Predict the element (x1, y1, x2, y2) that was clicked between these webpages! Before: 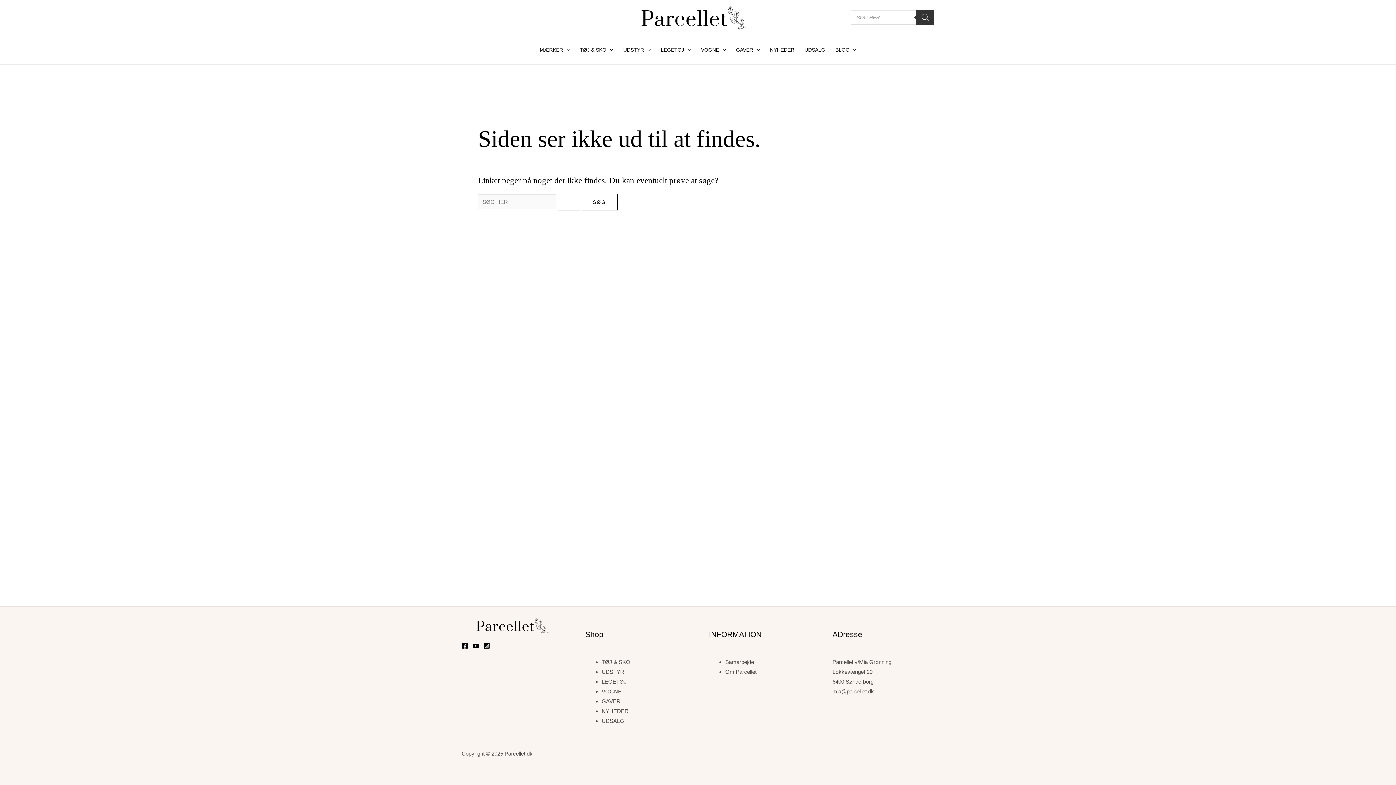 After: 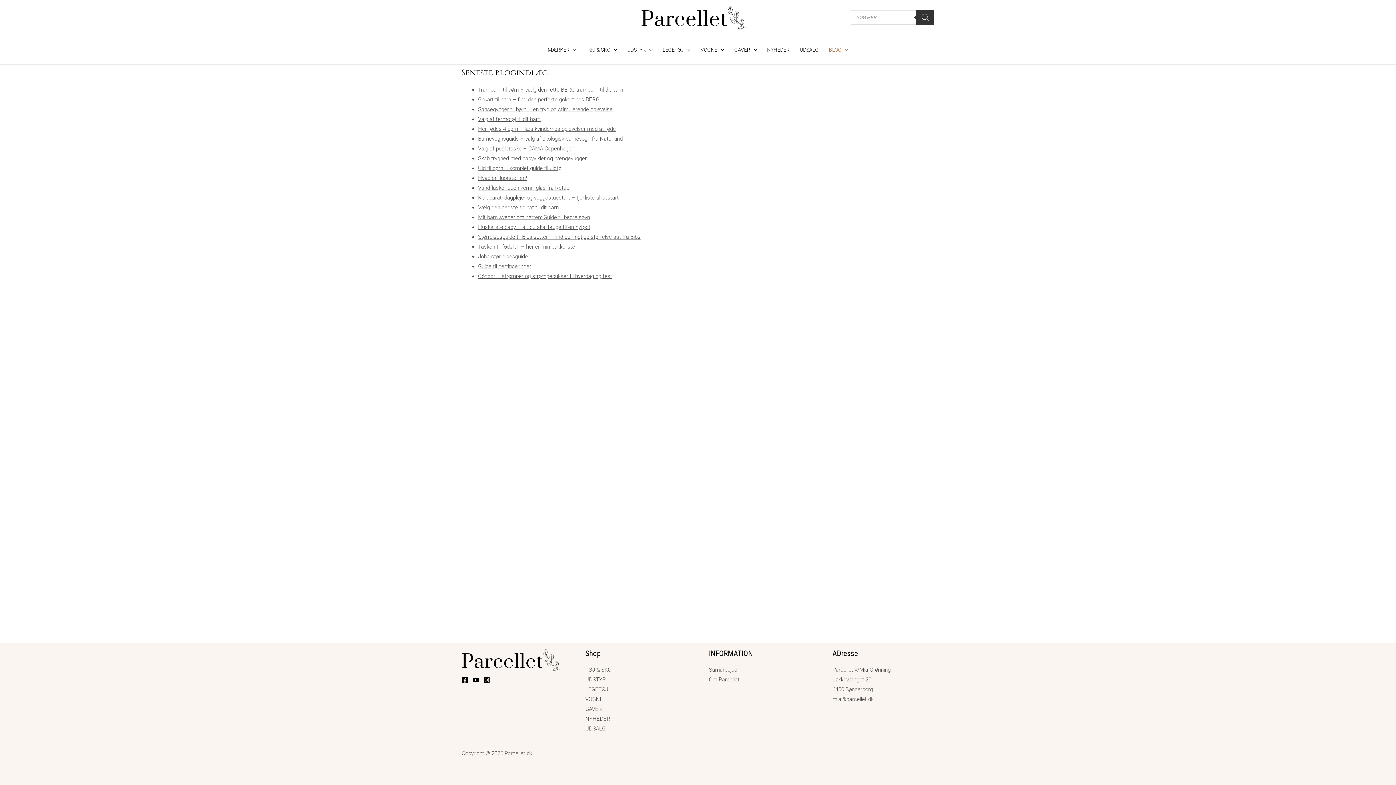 Action: bbox: (830, 35, 861, 64) label: BLOG